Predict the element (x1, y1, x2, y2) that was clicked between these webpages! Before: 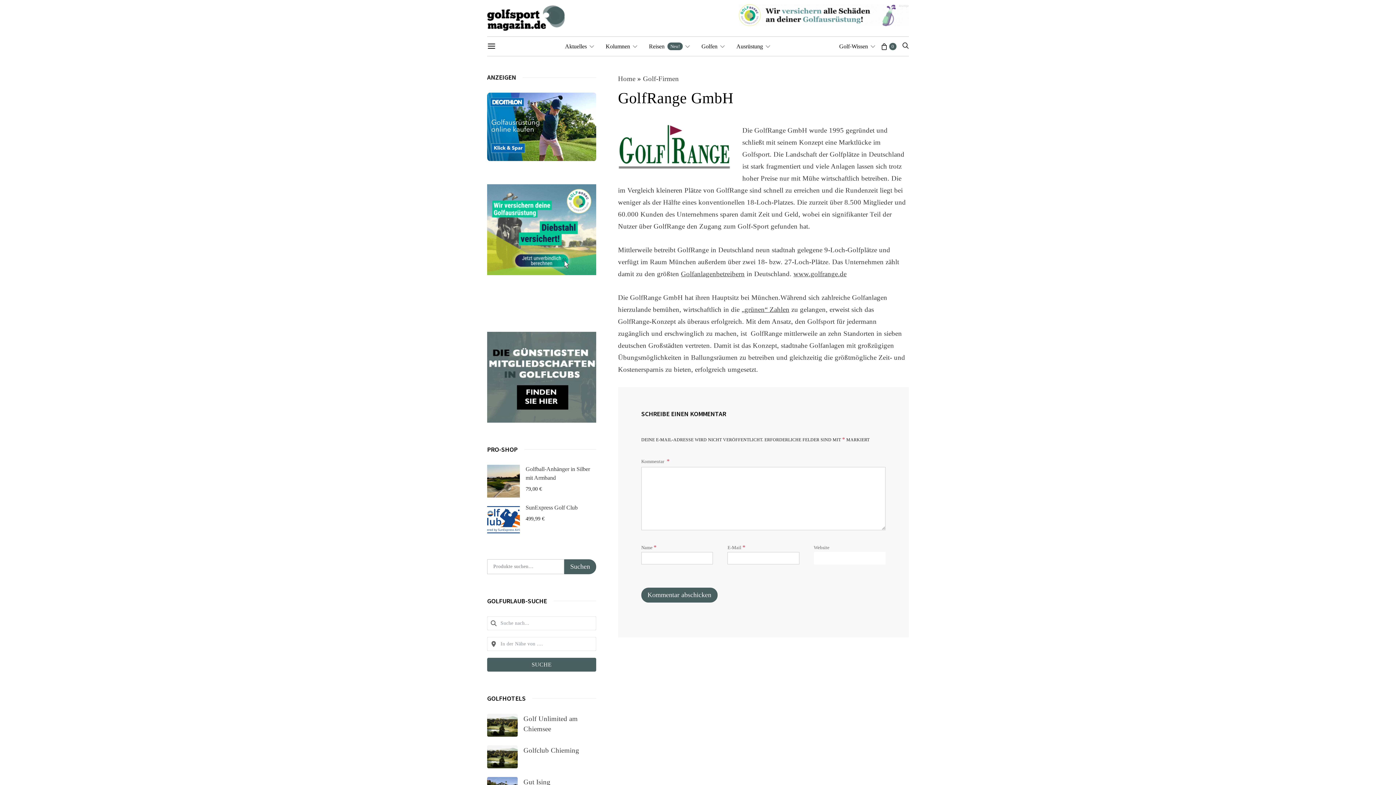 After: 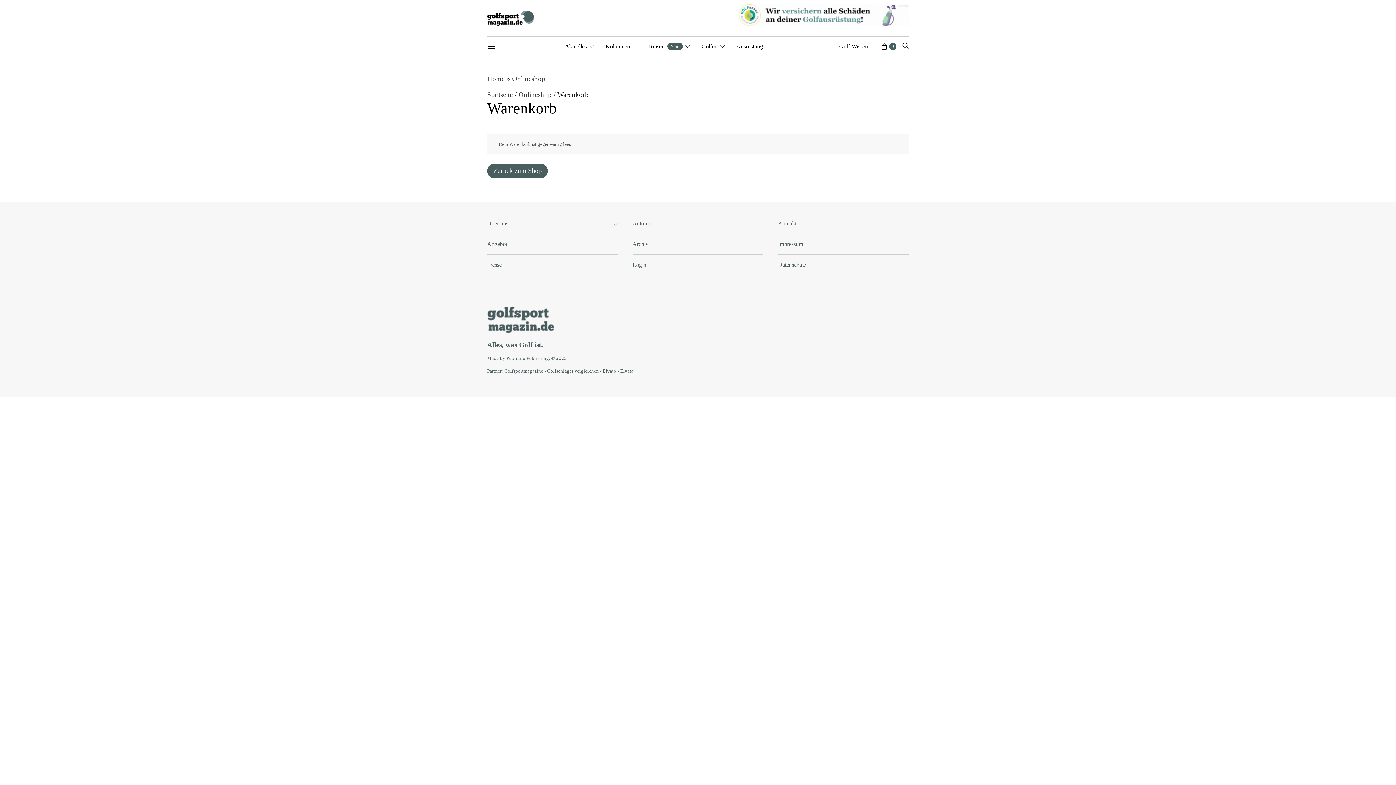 Action: label: 0 bbox: (881, 42, 896, 50)